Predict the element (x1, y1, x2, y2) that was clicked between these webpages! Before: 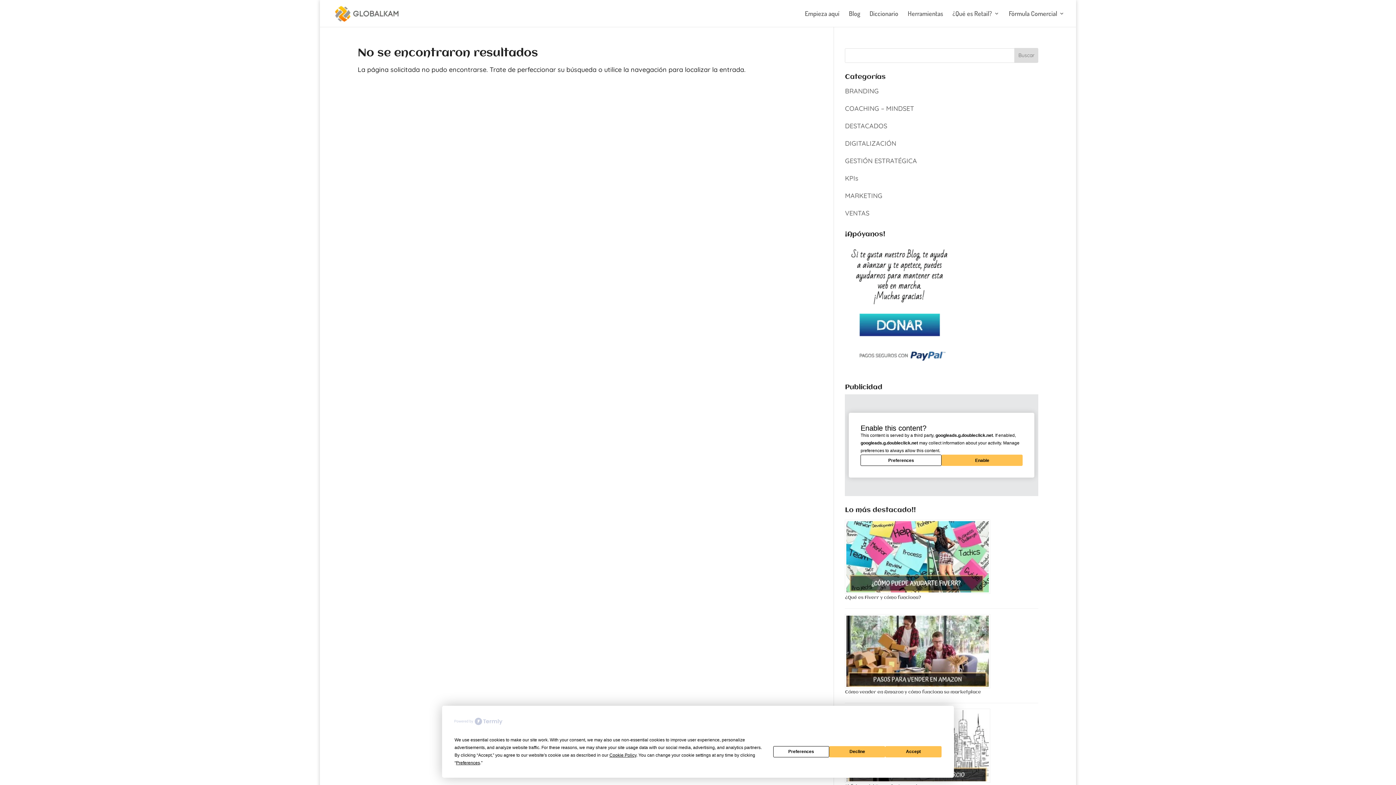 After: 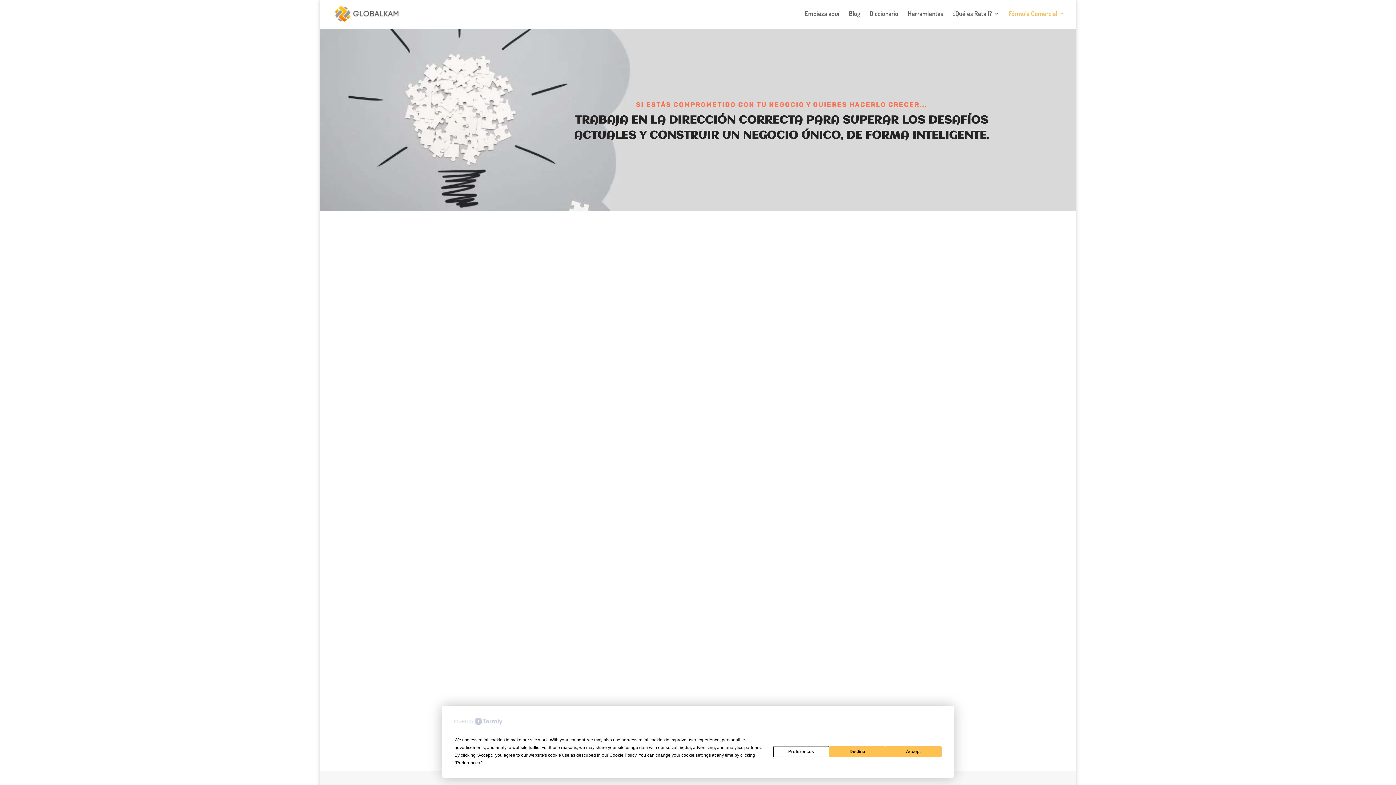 Action: label: Fórmula Comercial bbox: (1009, 10, 1064, 26)